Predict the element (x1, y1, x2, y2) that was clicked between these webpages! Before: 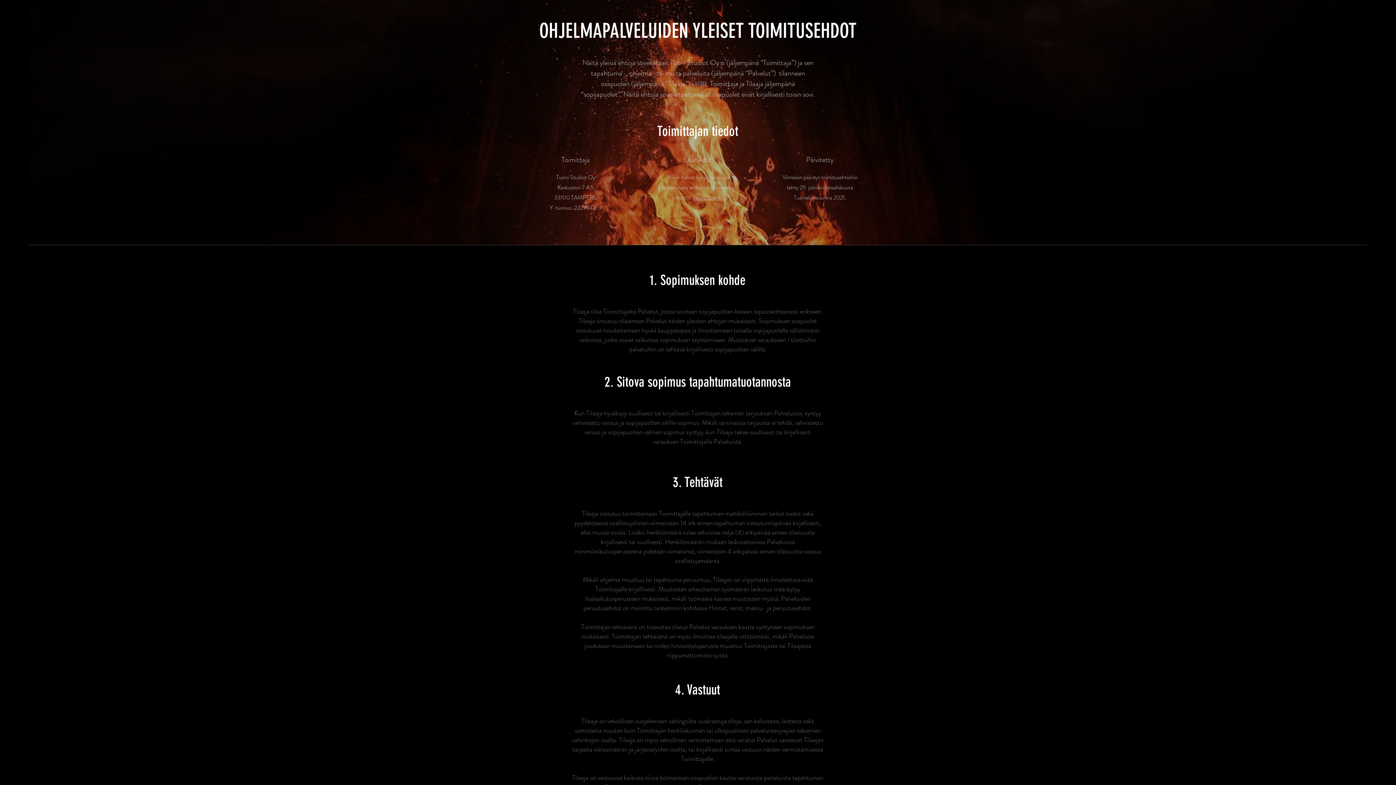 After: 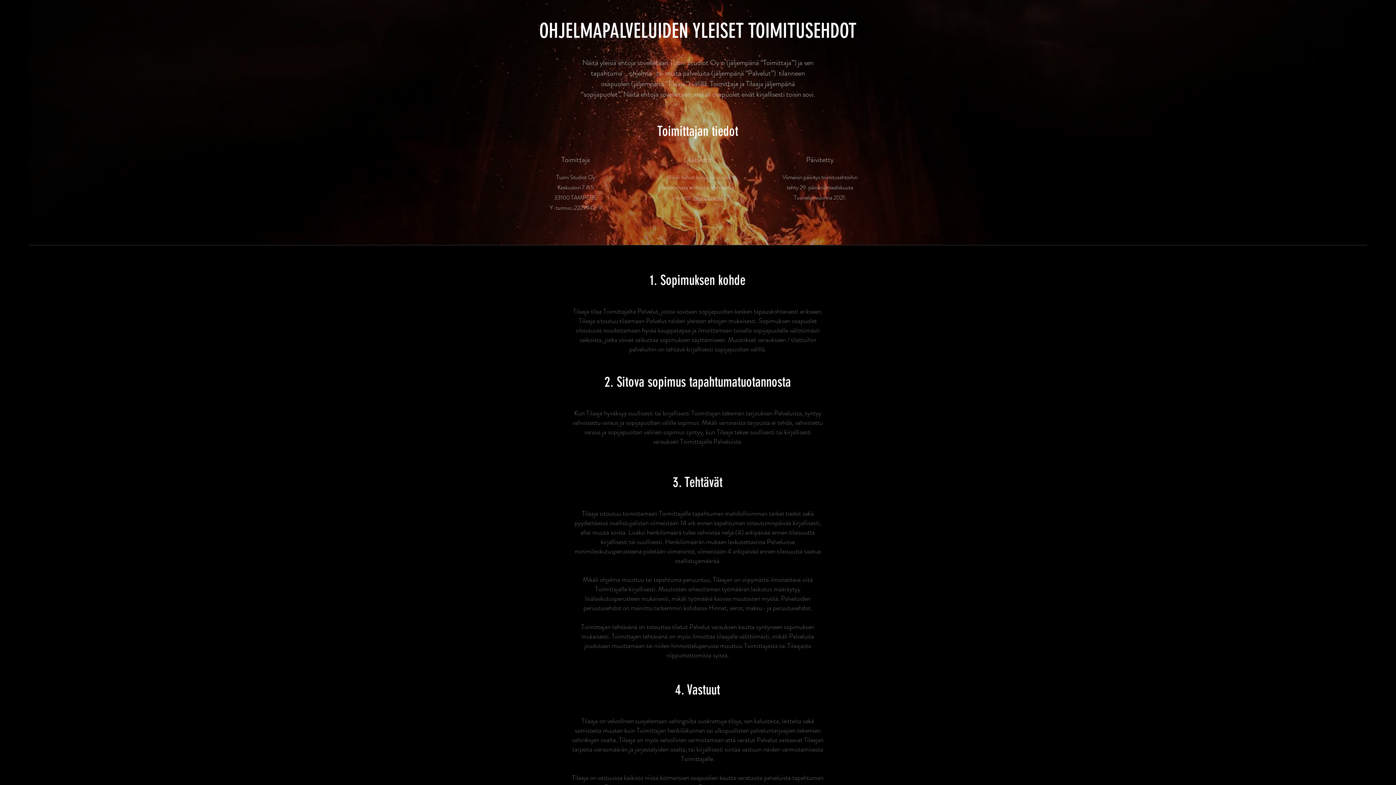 Action: bbox: (693, 193, 723, 201) label: info@tuoni.fi